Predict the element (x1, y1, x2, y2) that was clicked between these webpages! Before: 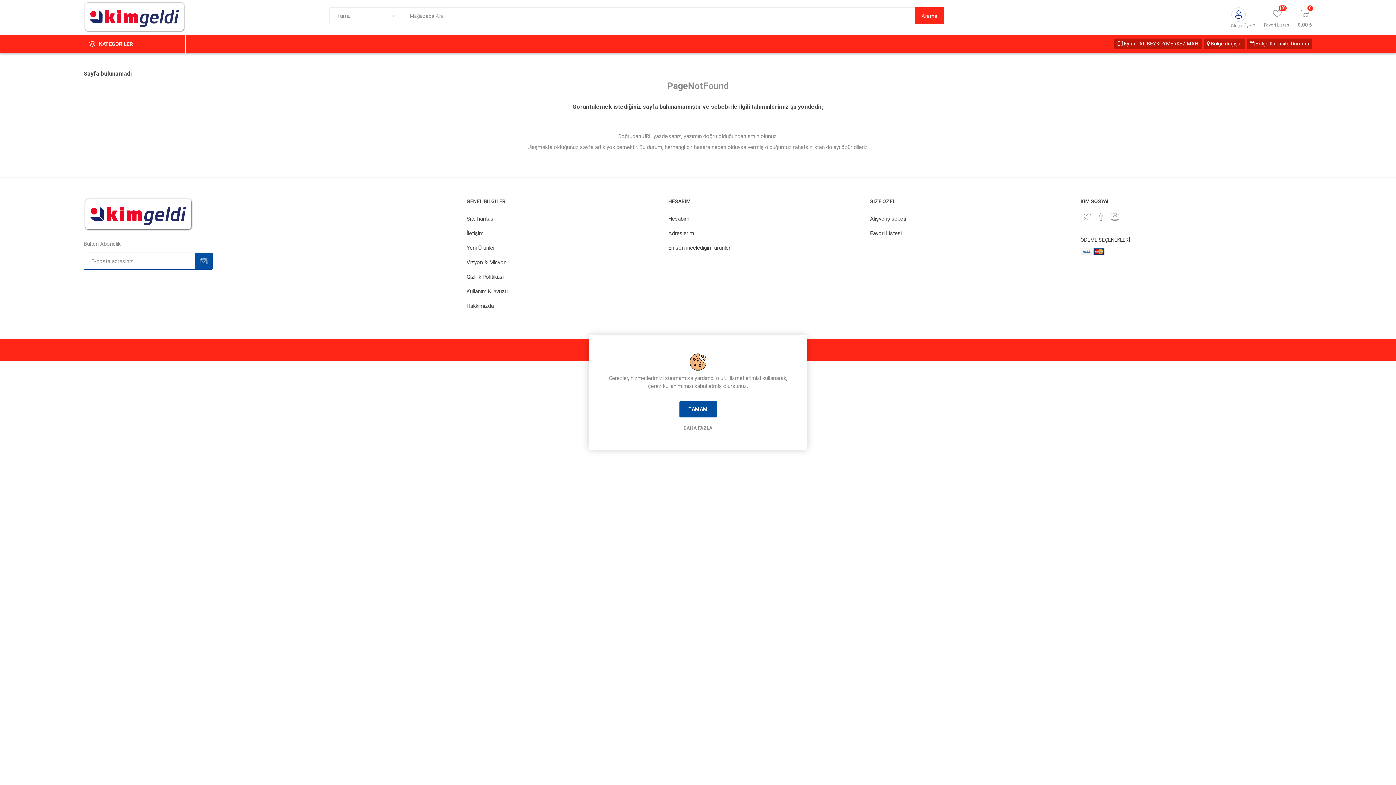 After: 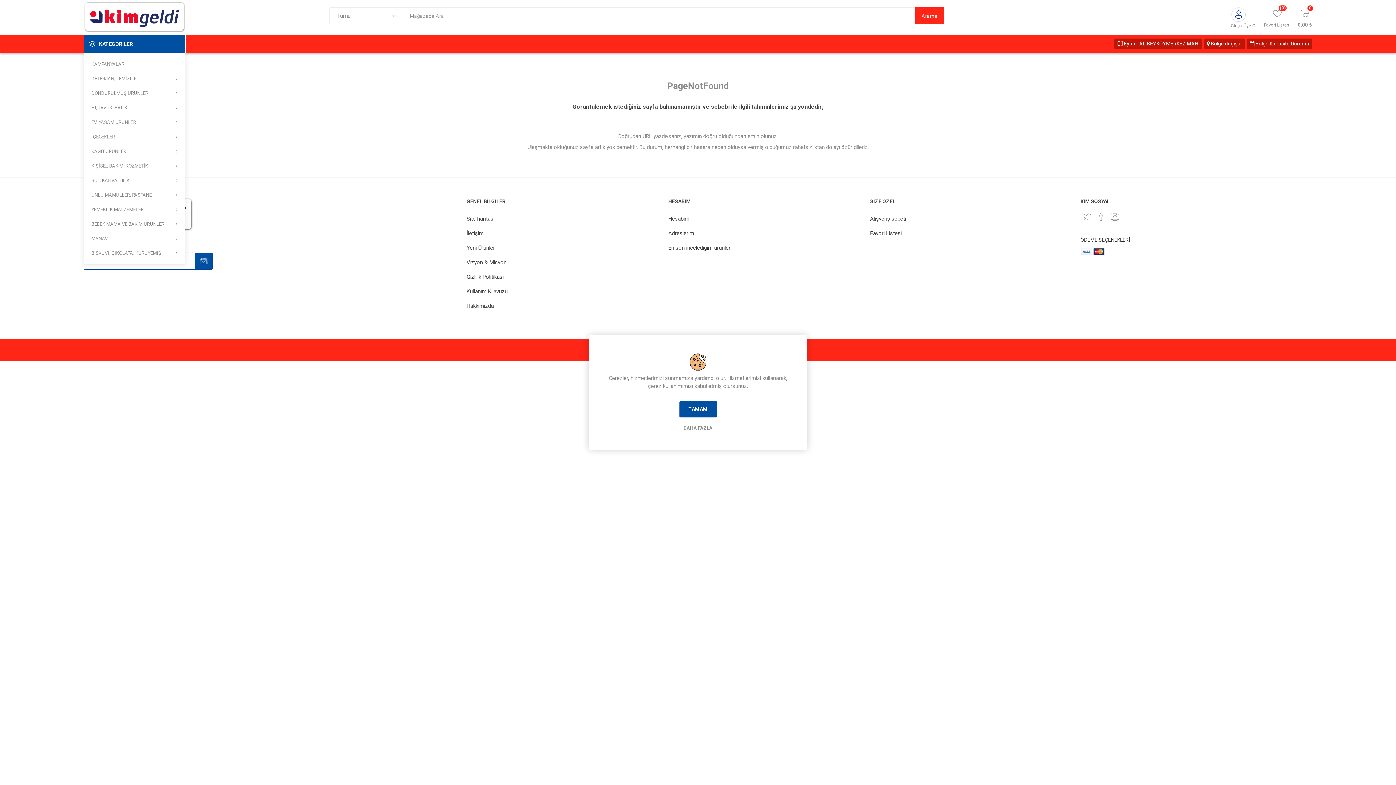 Action: bbox: (83, 34, 185, 53) label: KATEGORİLER